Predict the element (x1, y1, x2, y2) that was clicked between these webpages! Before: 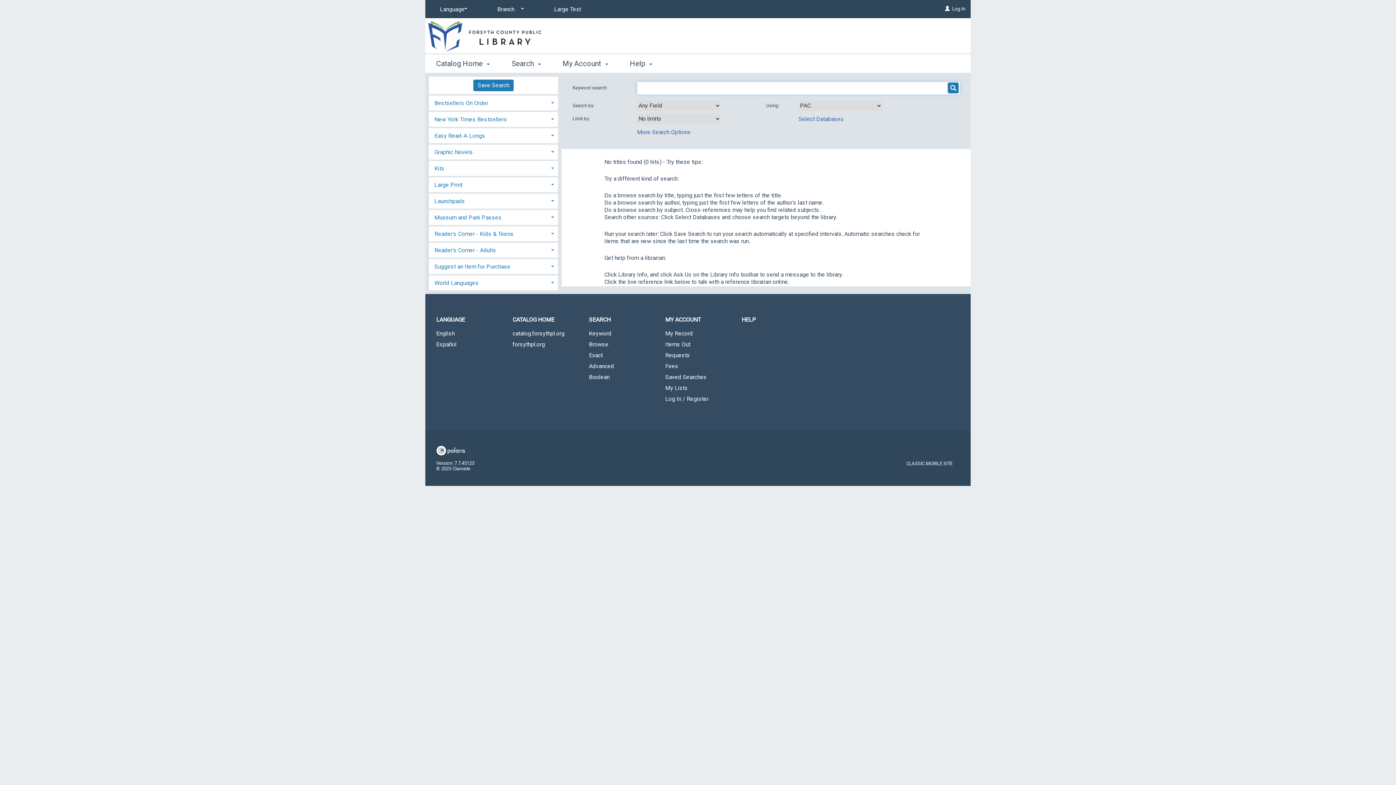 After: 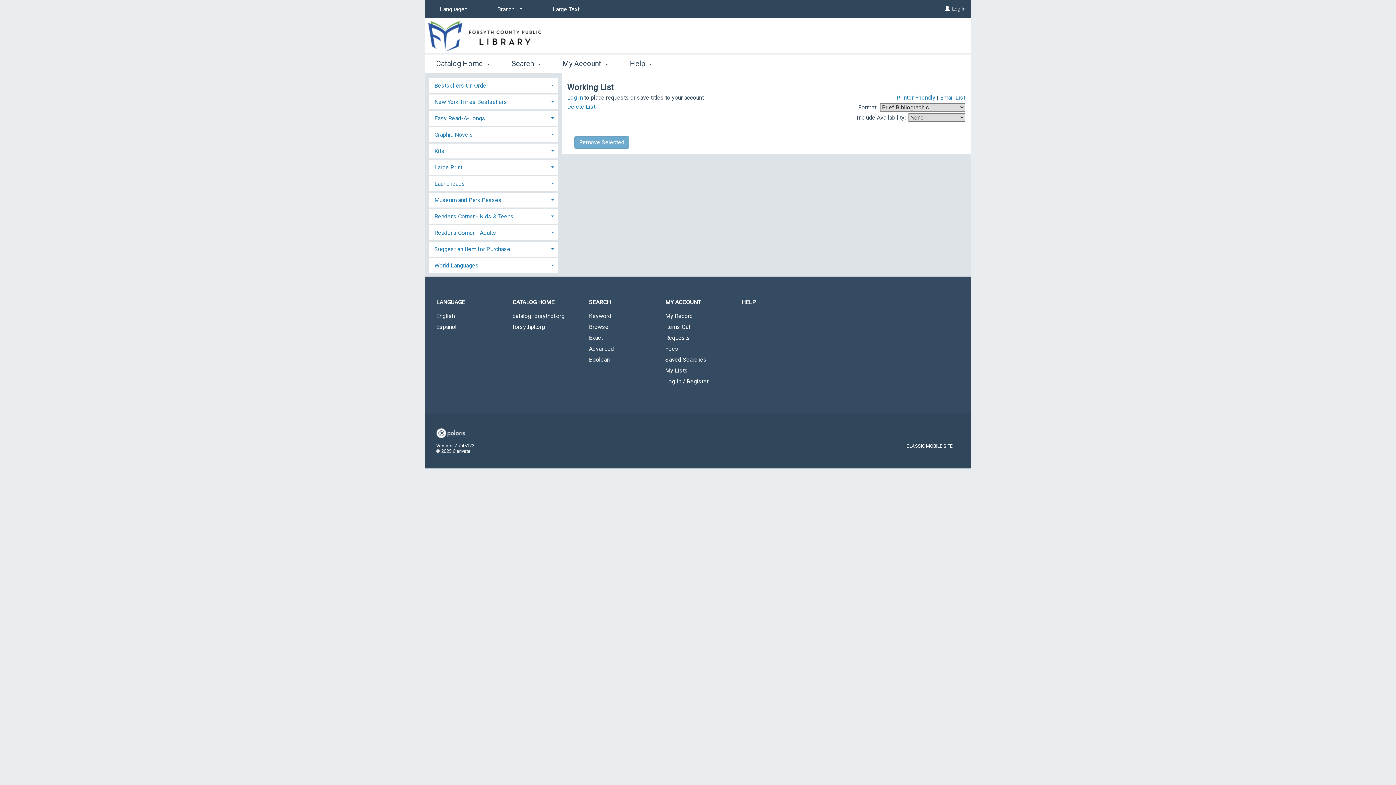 Action: label: My Lists bbox: (654, 383, 730, 393)